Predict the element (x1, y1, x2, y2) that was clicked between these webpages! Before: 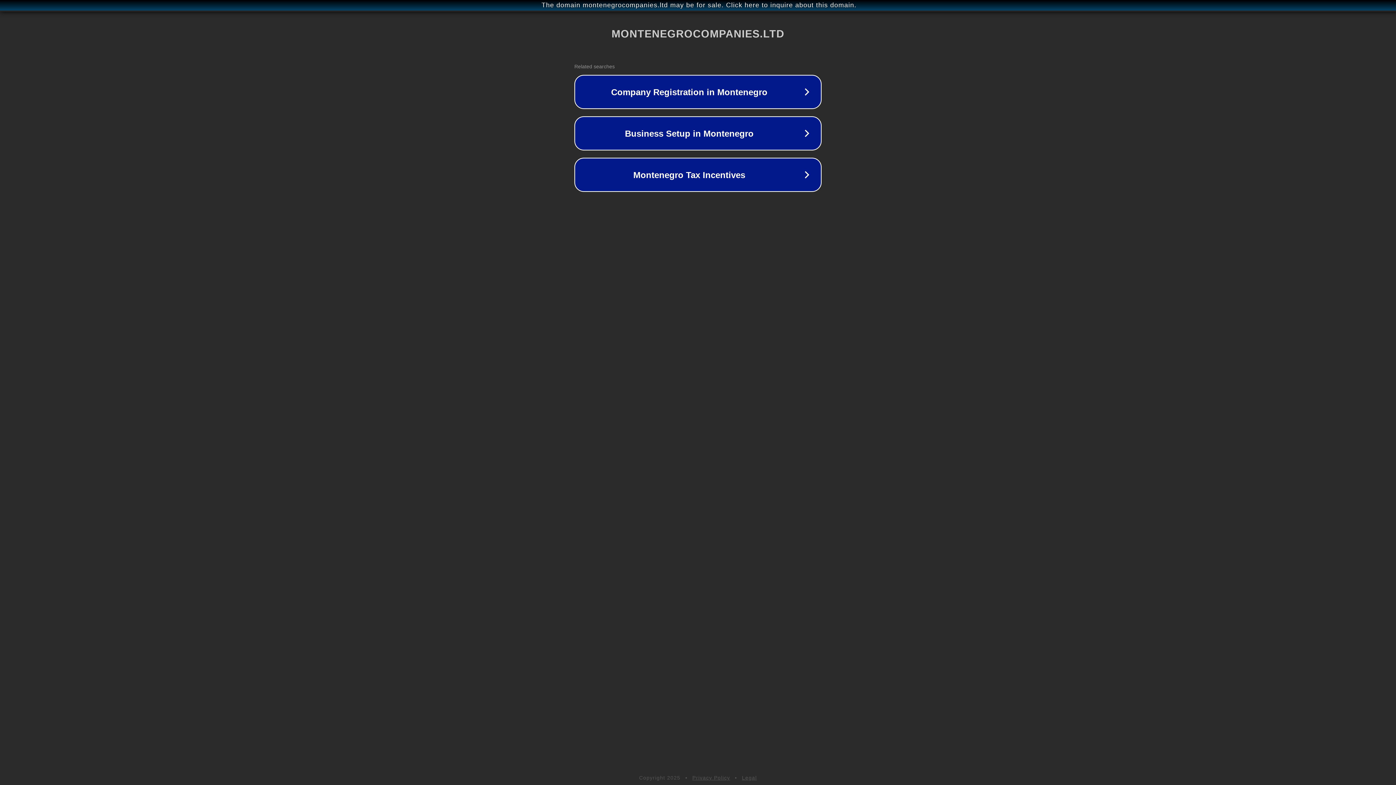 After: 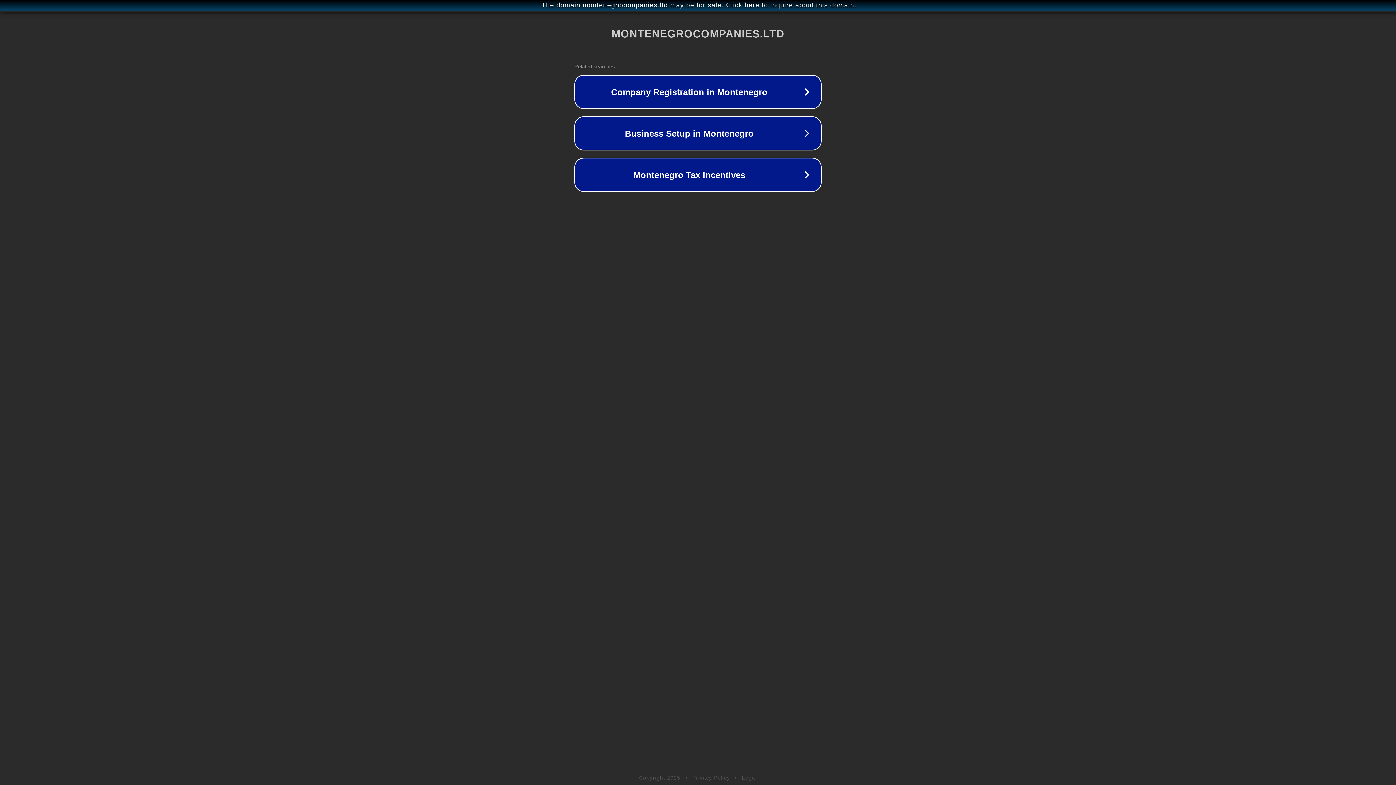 Action: label: Privacy Policy bbox: (692, 775, 730, 781)